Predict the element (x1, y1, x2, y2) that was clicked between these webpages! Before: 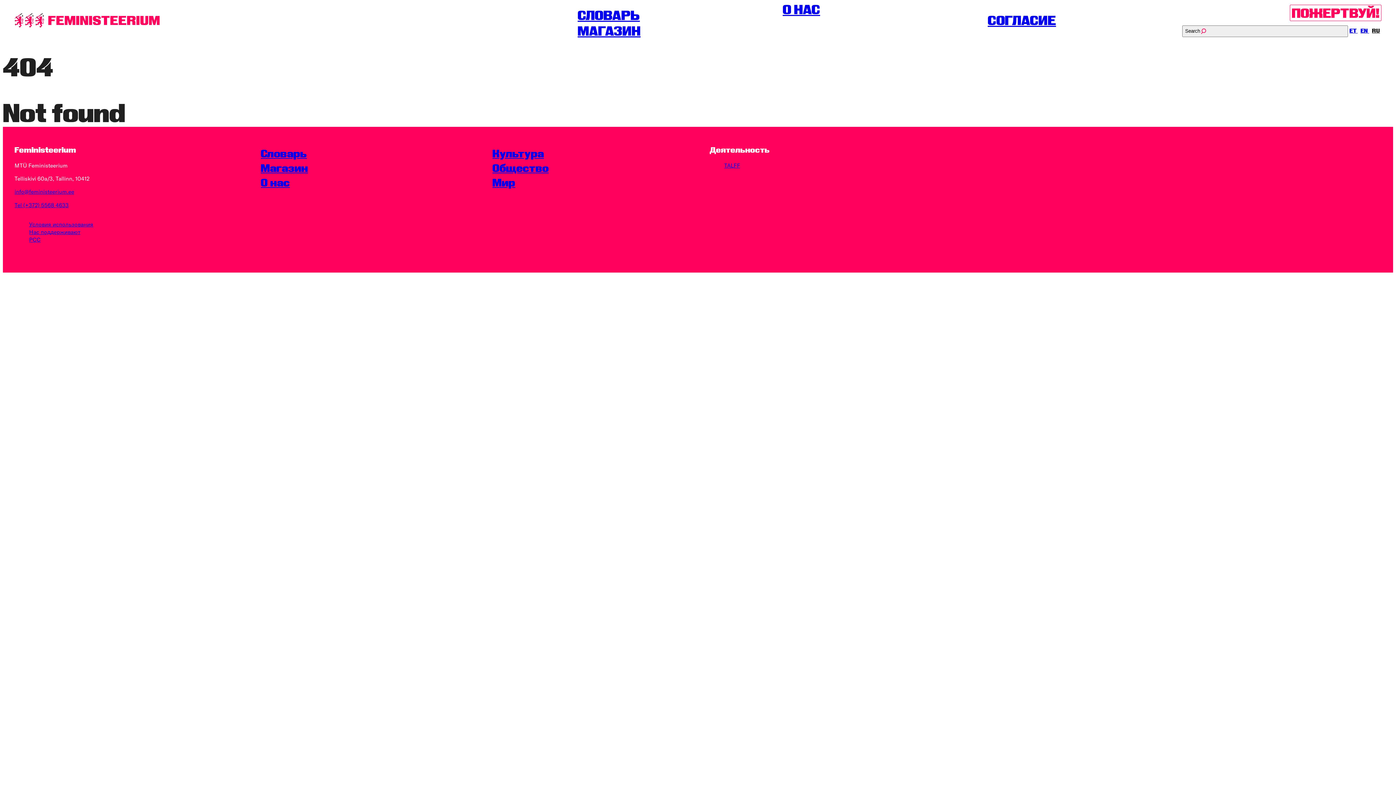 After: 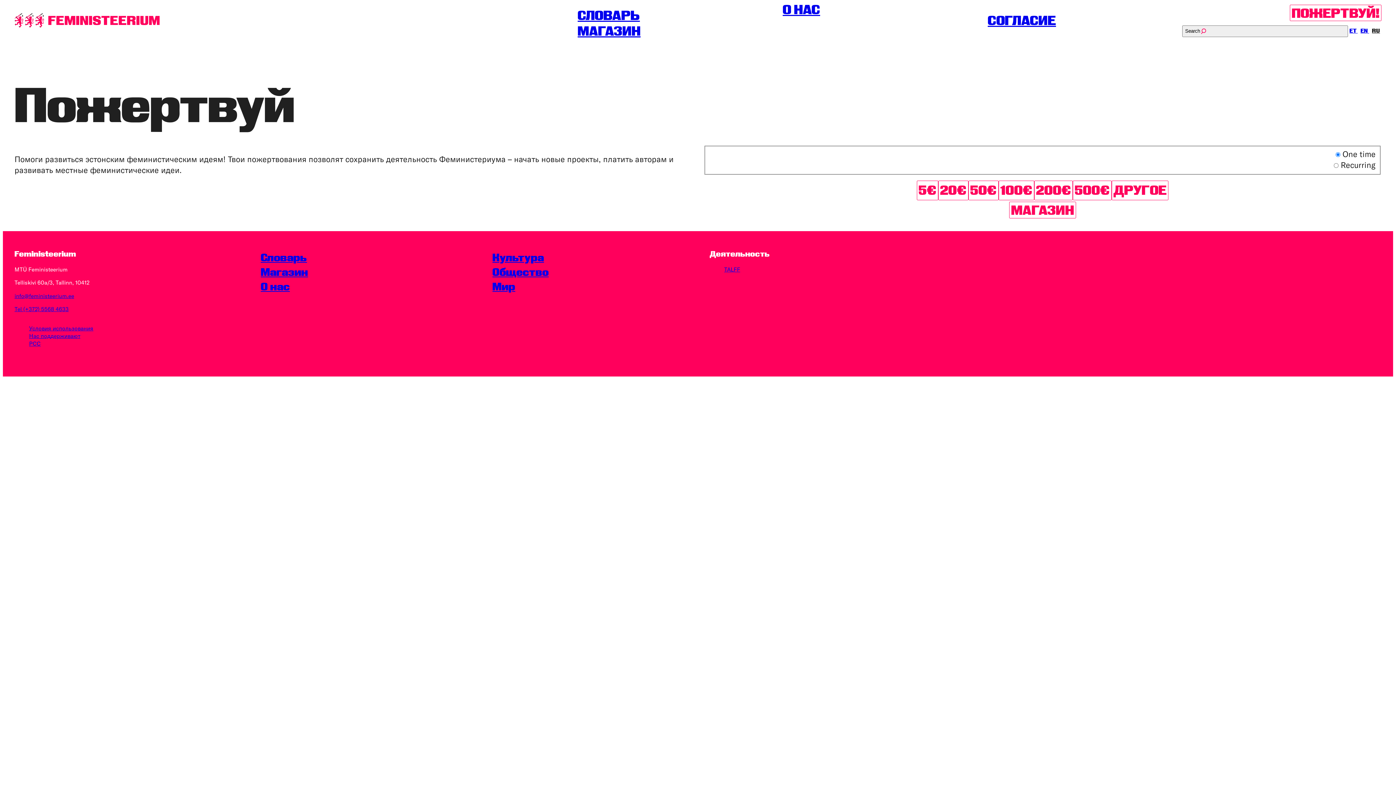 Action: label: ПОЖЕРТВУЙ! bbox: (1290, 4, 1381, 21)